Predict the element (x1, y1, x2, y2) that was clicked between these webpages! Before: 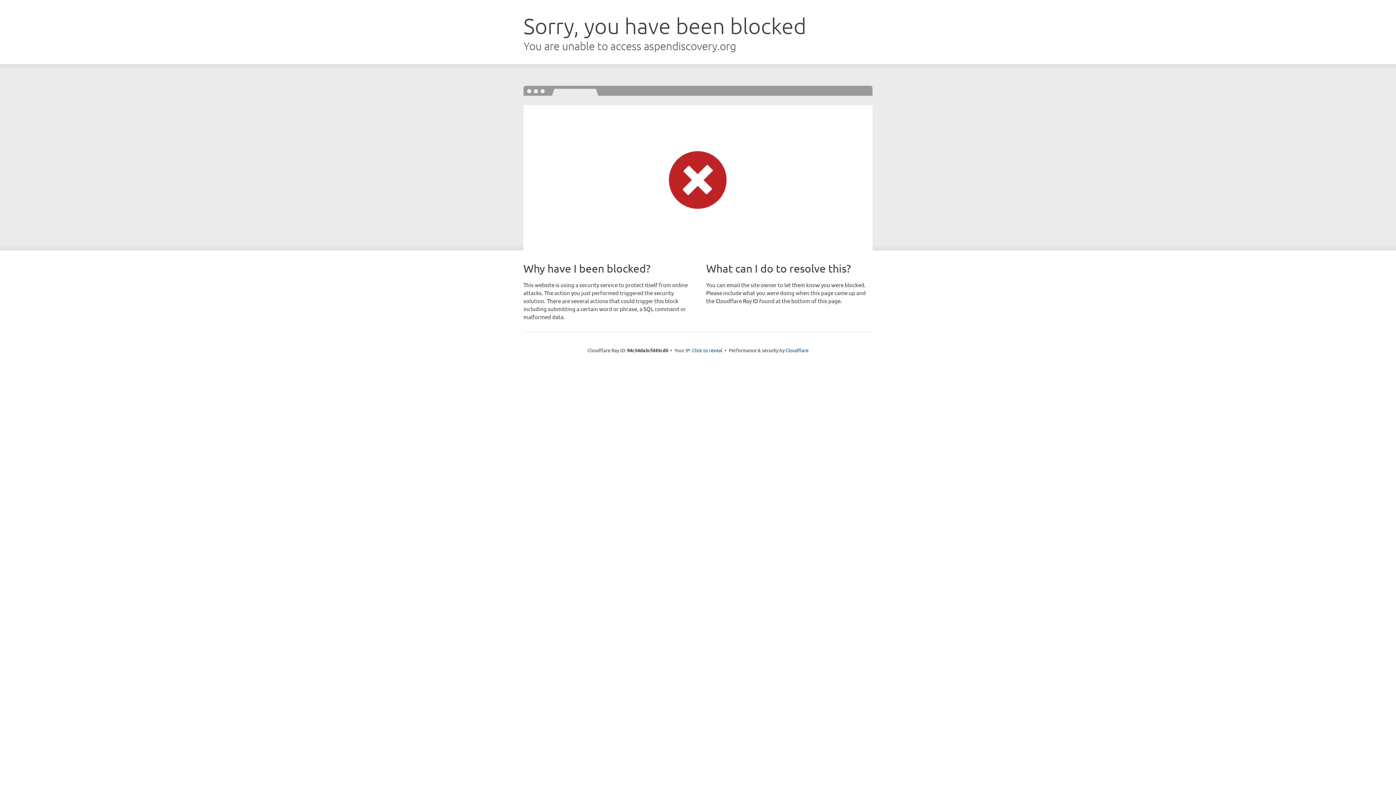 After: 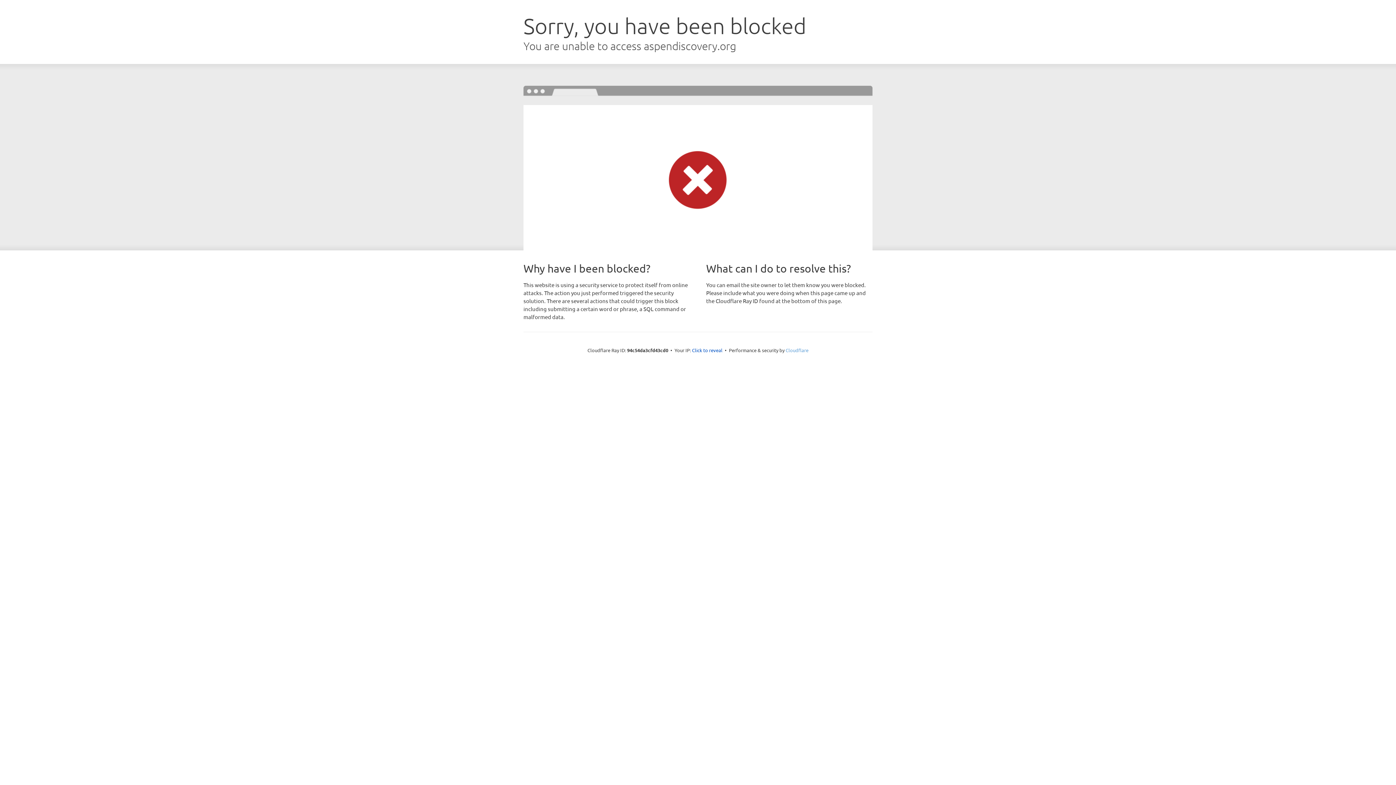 Action: bbox: (785, 347, 808, 353) label: Cloudflare